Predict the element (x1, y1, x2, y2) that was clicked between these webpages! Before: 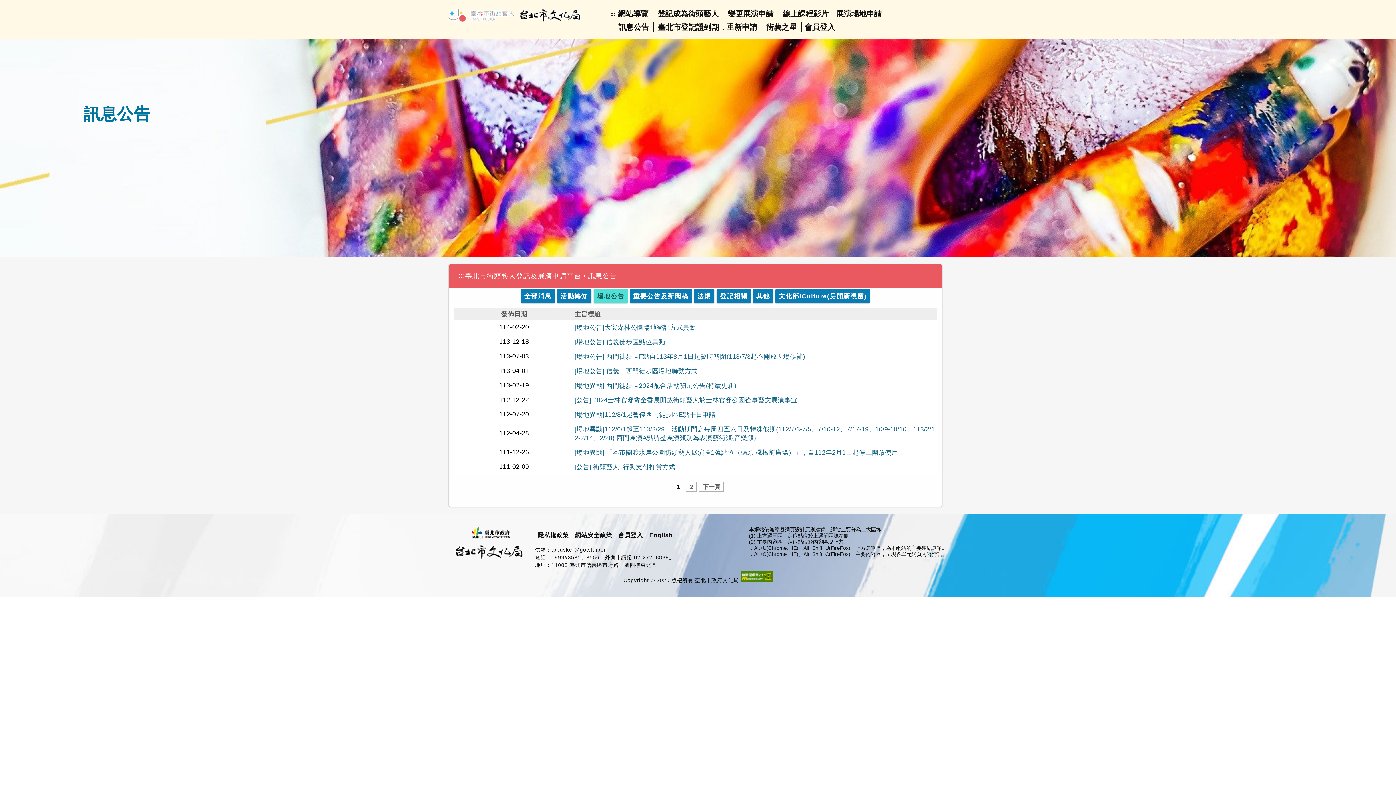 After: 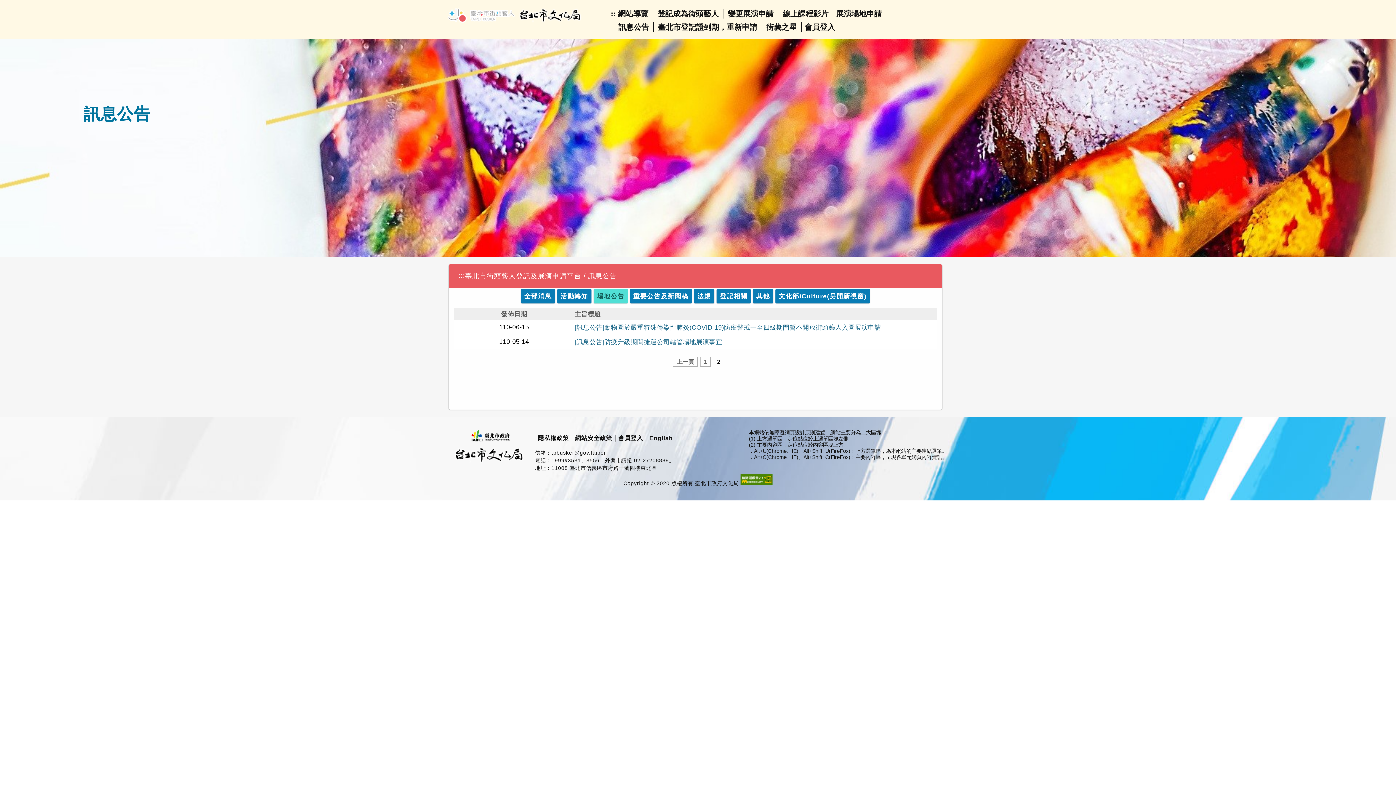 Action: label: 2 bbox: (686, 482, 696, 492)